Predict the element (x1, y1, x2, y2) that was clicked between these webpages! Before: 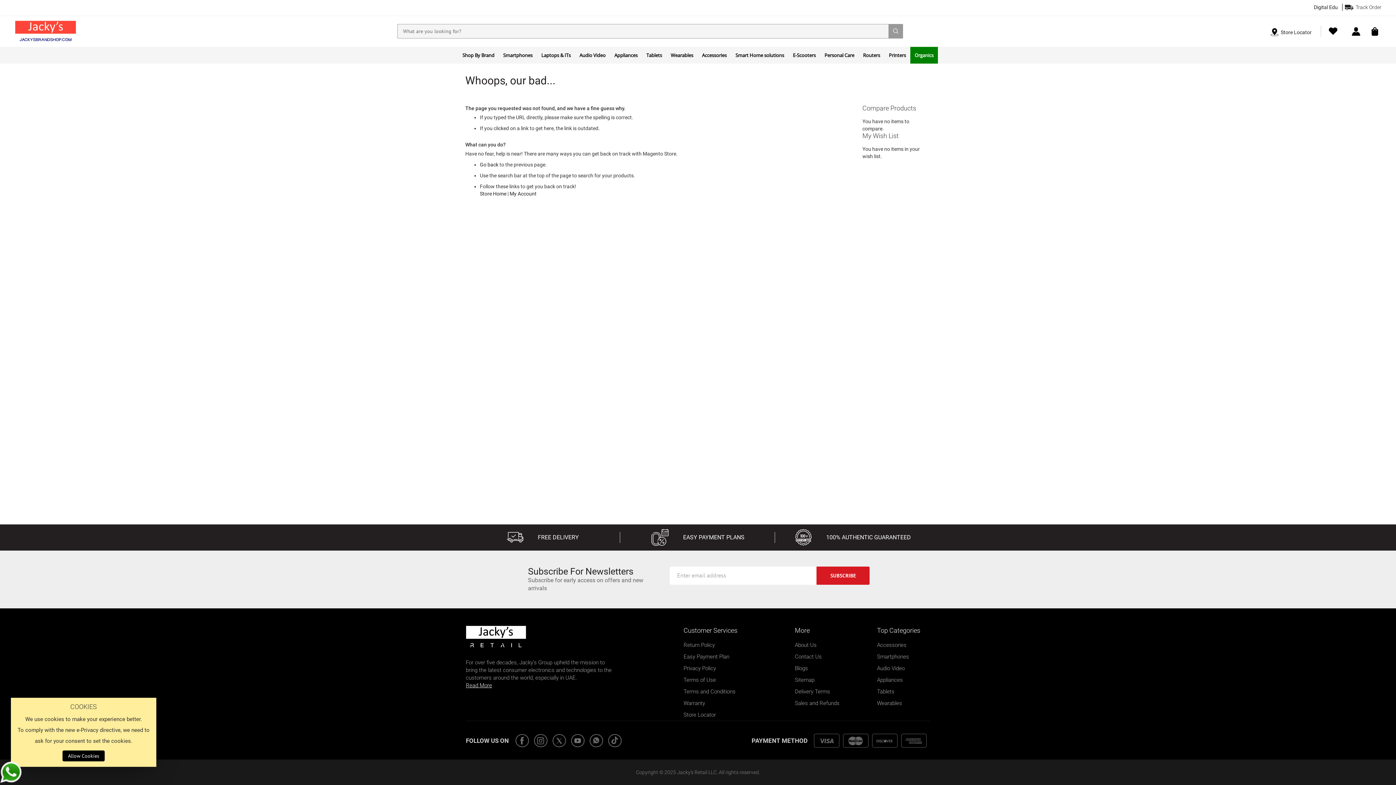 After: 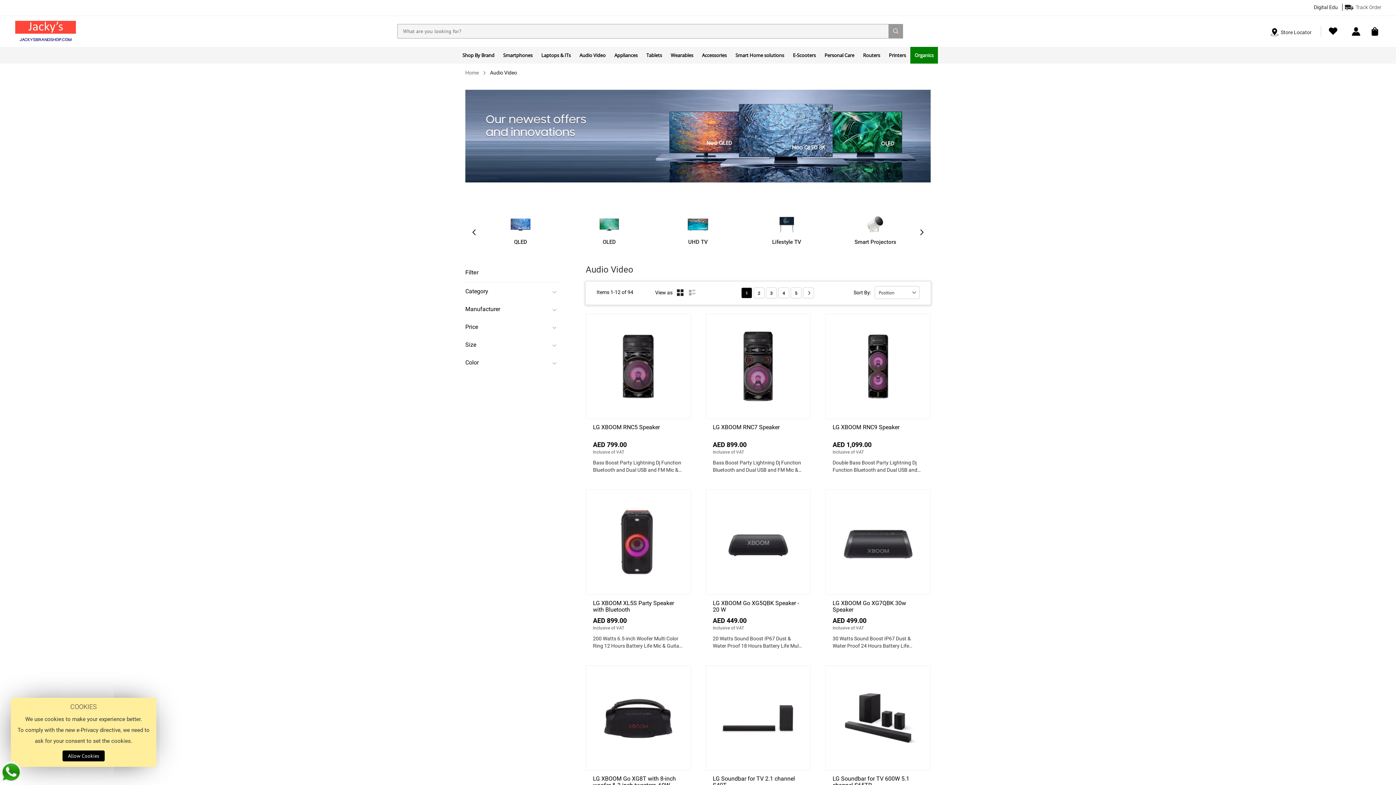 Action: label: Audio Video bbox: (575, 47, 610, 63)